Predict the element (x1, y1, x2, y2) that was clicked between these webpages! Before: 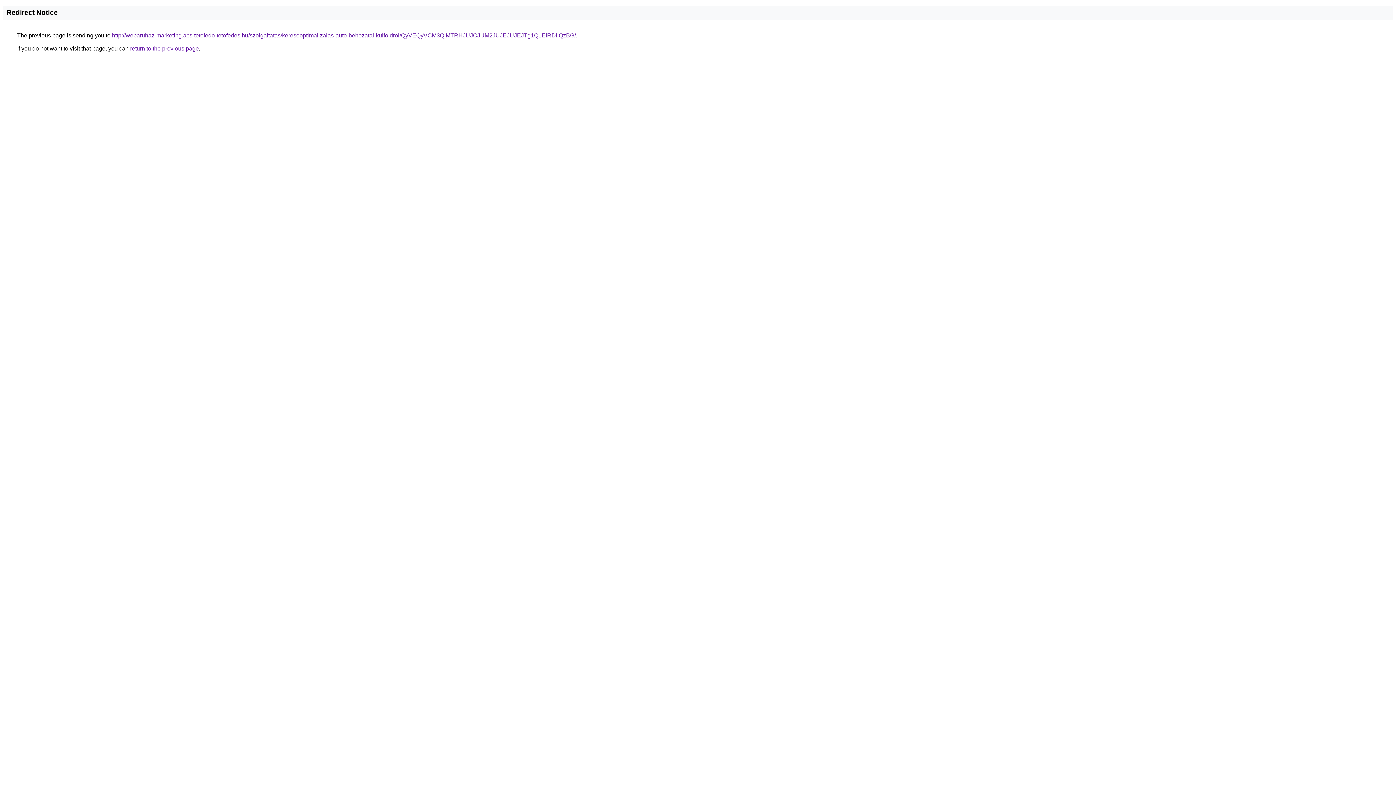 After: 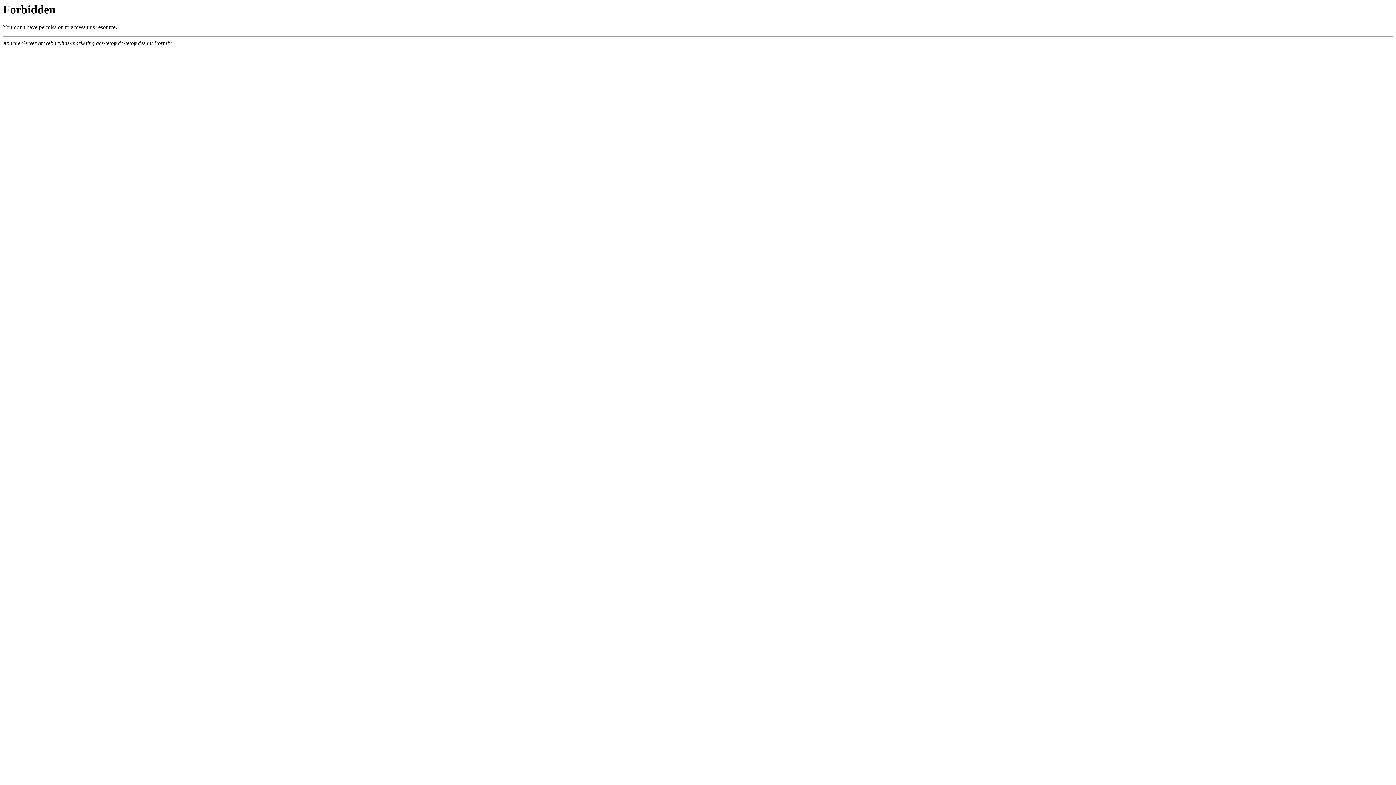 Action: label: http://webaruhaz-marketing.acs-tetofedo-tetofedes.hu/szolgaltatas/keresooptimalizalas-auto-behozatal-kulfoldrol/QyVEQyVCM3QlMTRHJUJCJUM2JUJEJUJEJTg1Q1ElRDIlQzBG/ bbox: (112, 32, 576, 38)